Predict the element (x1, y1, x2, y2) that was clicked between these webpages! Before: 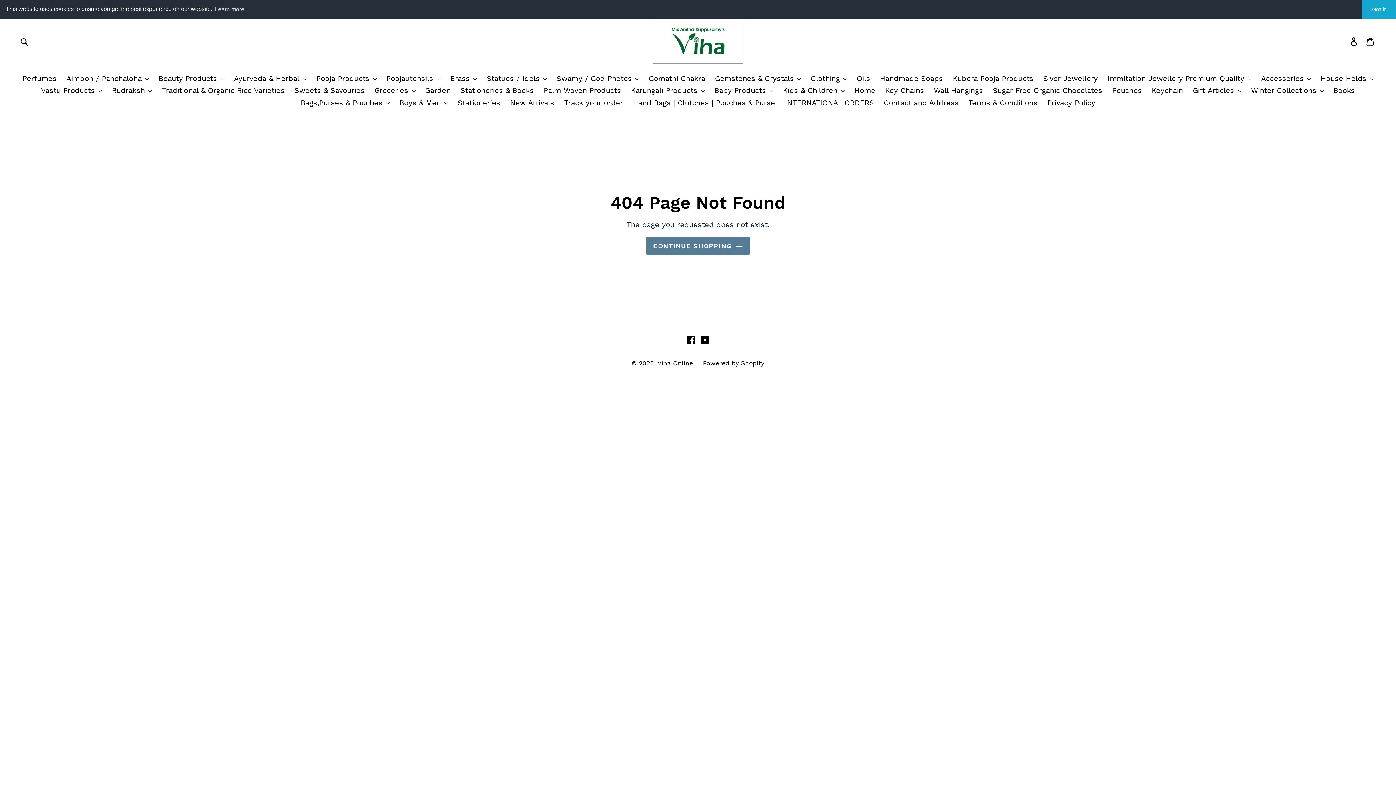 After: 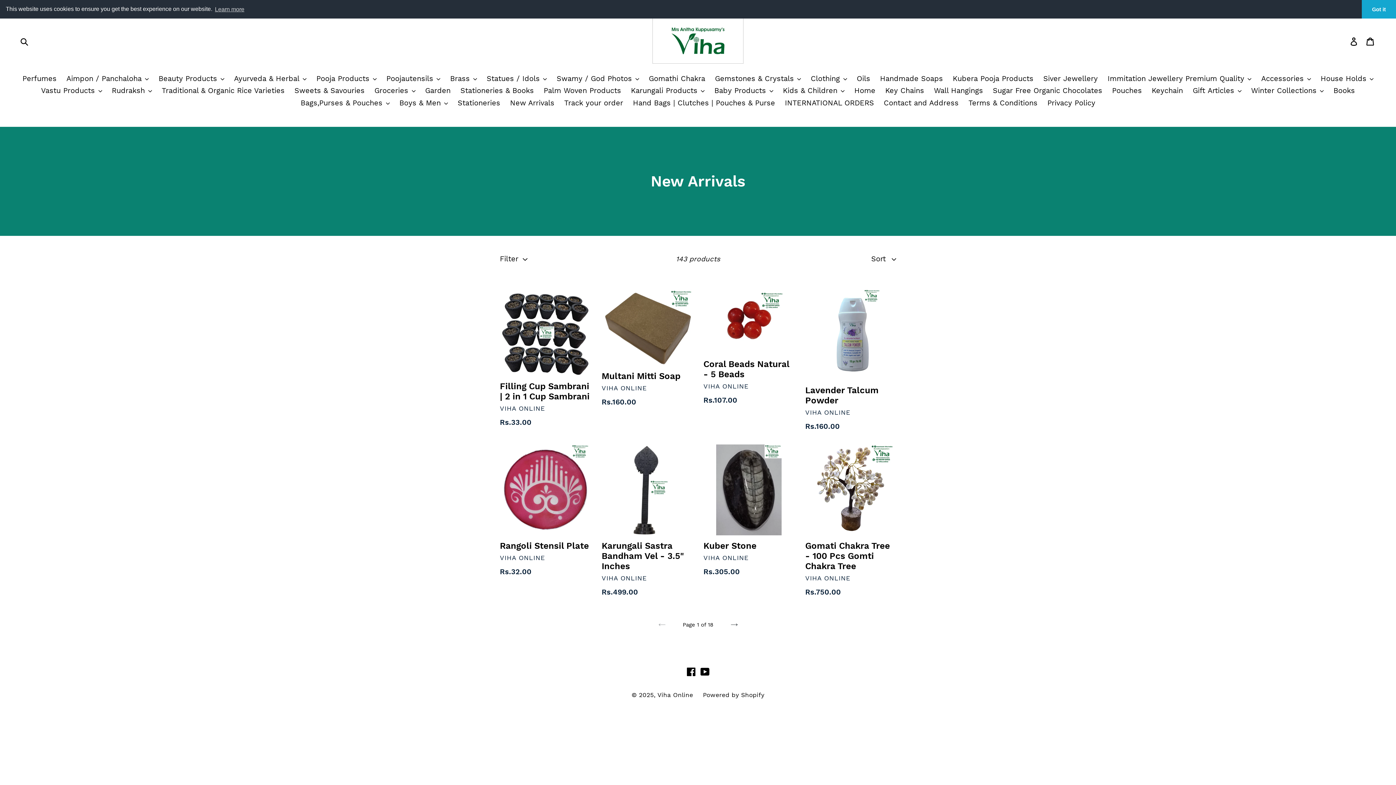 Action: label: New Arrivals bbox: (506, 97, 558, 109)